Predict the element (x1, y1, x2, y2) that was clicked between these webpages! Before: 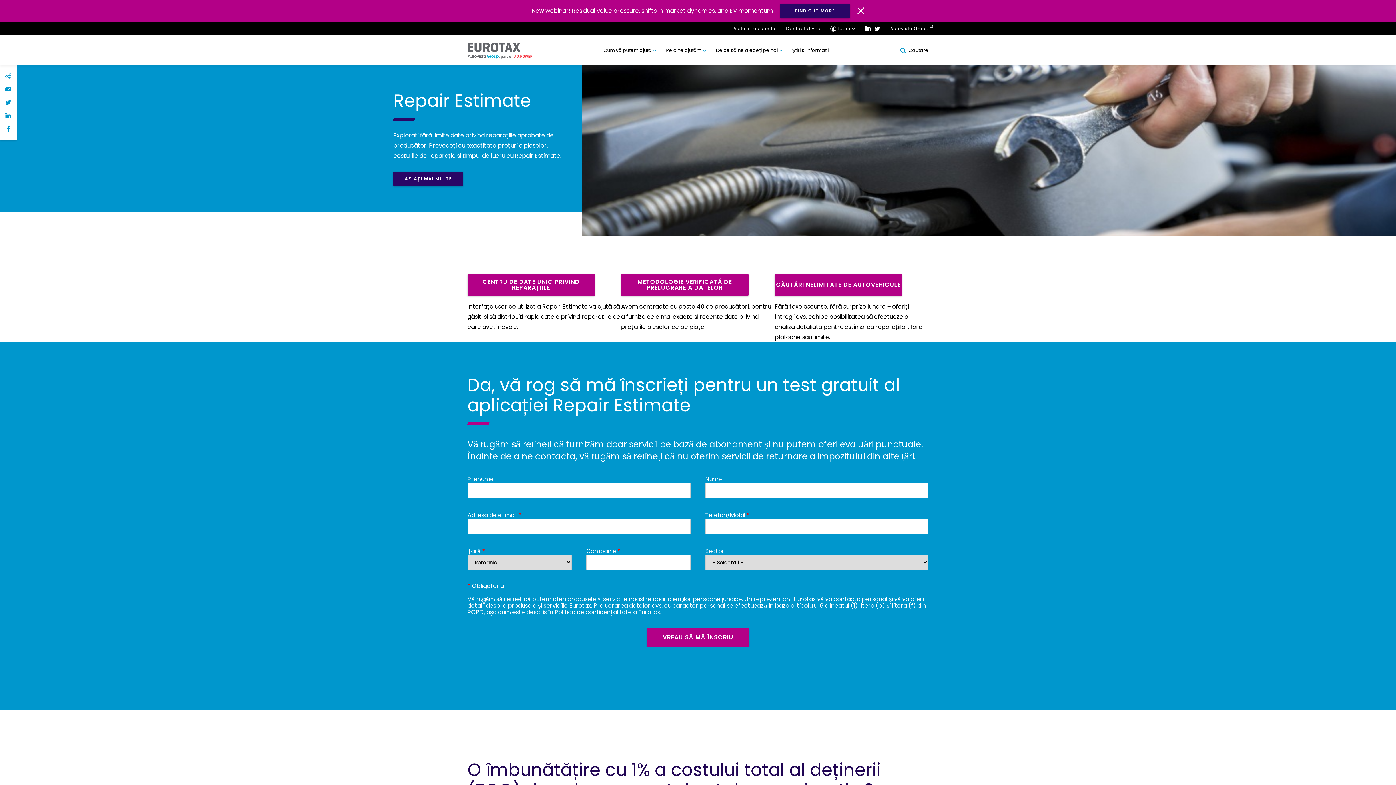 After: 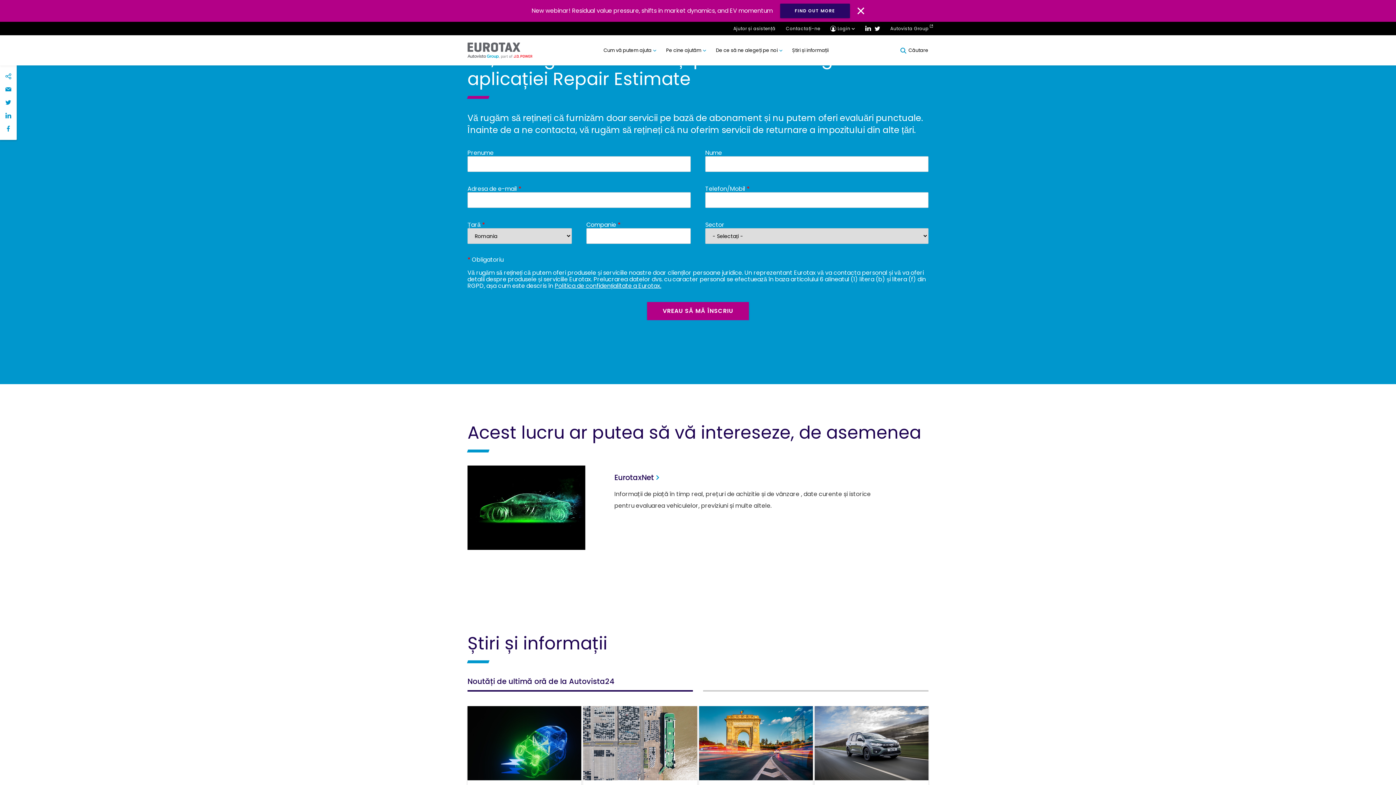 Action: bbox: (621, 274, 748, 296) label: METODOLOGIE VERIFICATĂ DE PRELUCRARE A DATELOR